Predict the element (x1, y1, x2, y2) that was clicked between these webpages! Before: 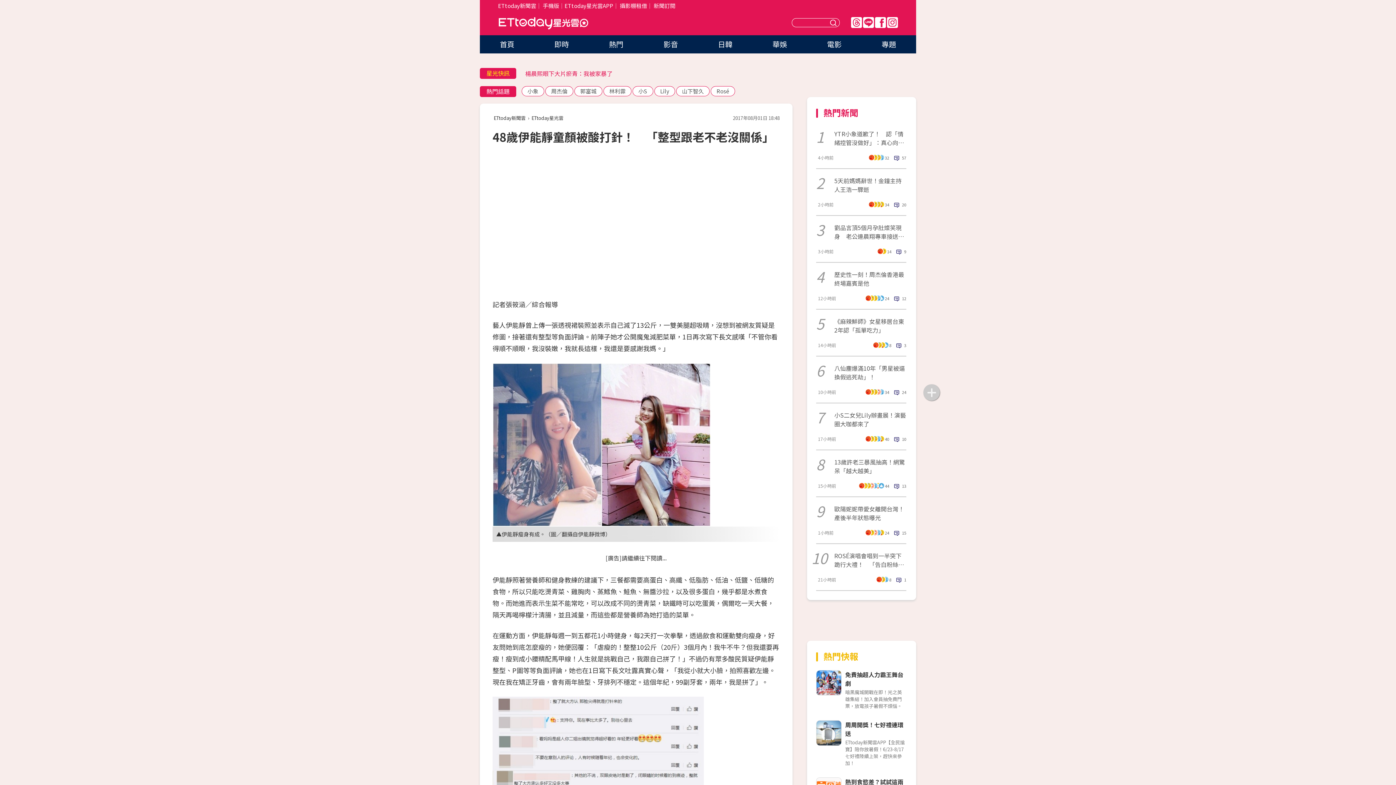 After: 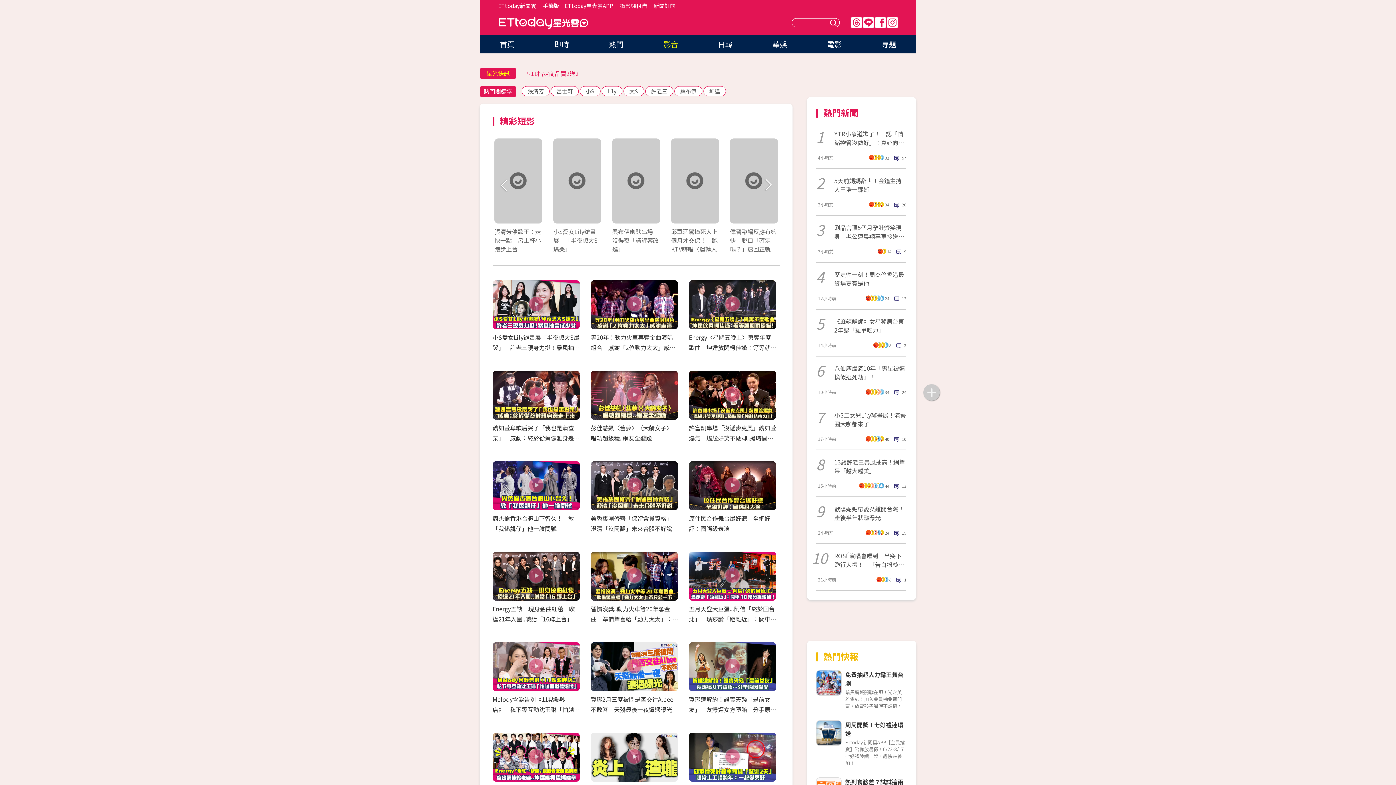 Action: bbox: (663, 38, 678, 49) label: 影音